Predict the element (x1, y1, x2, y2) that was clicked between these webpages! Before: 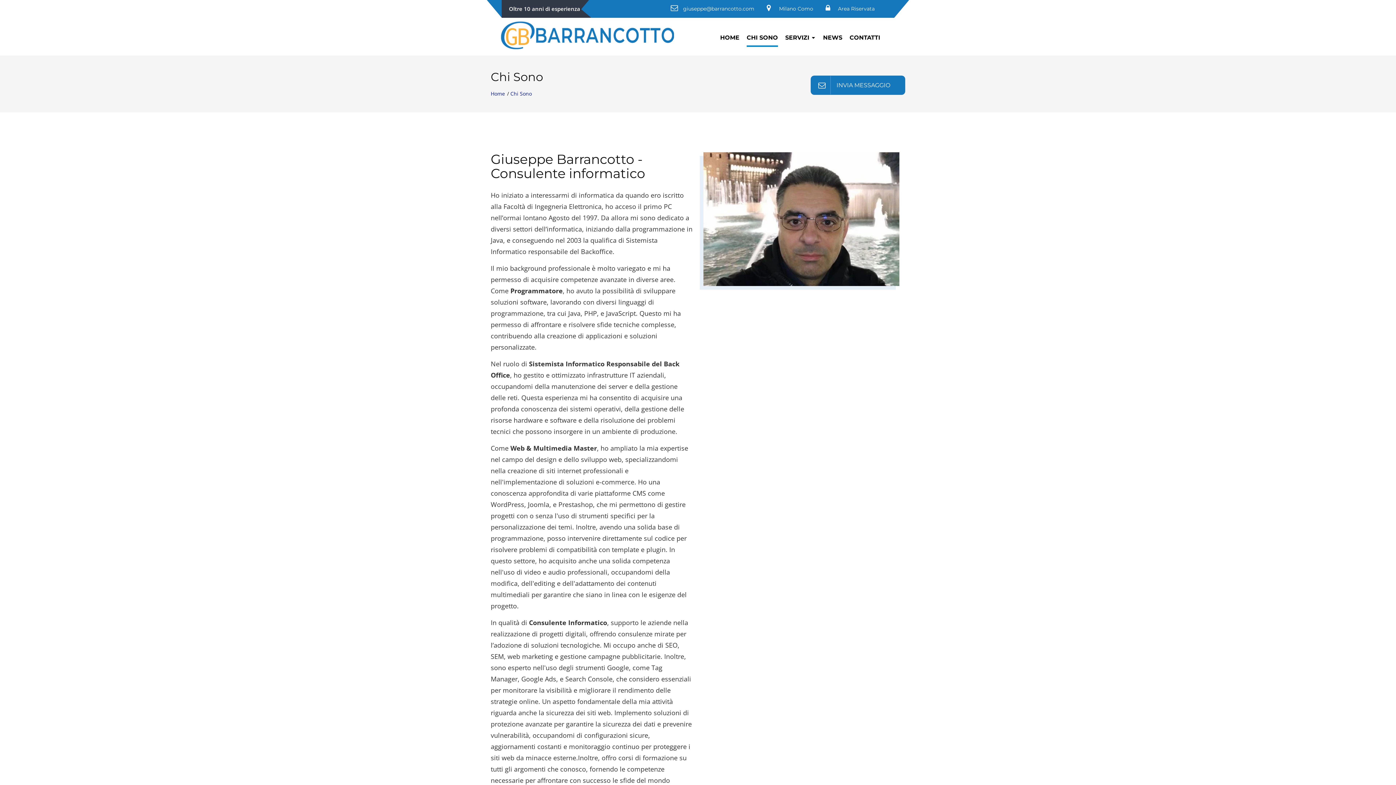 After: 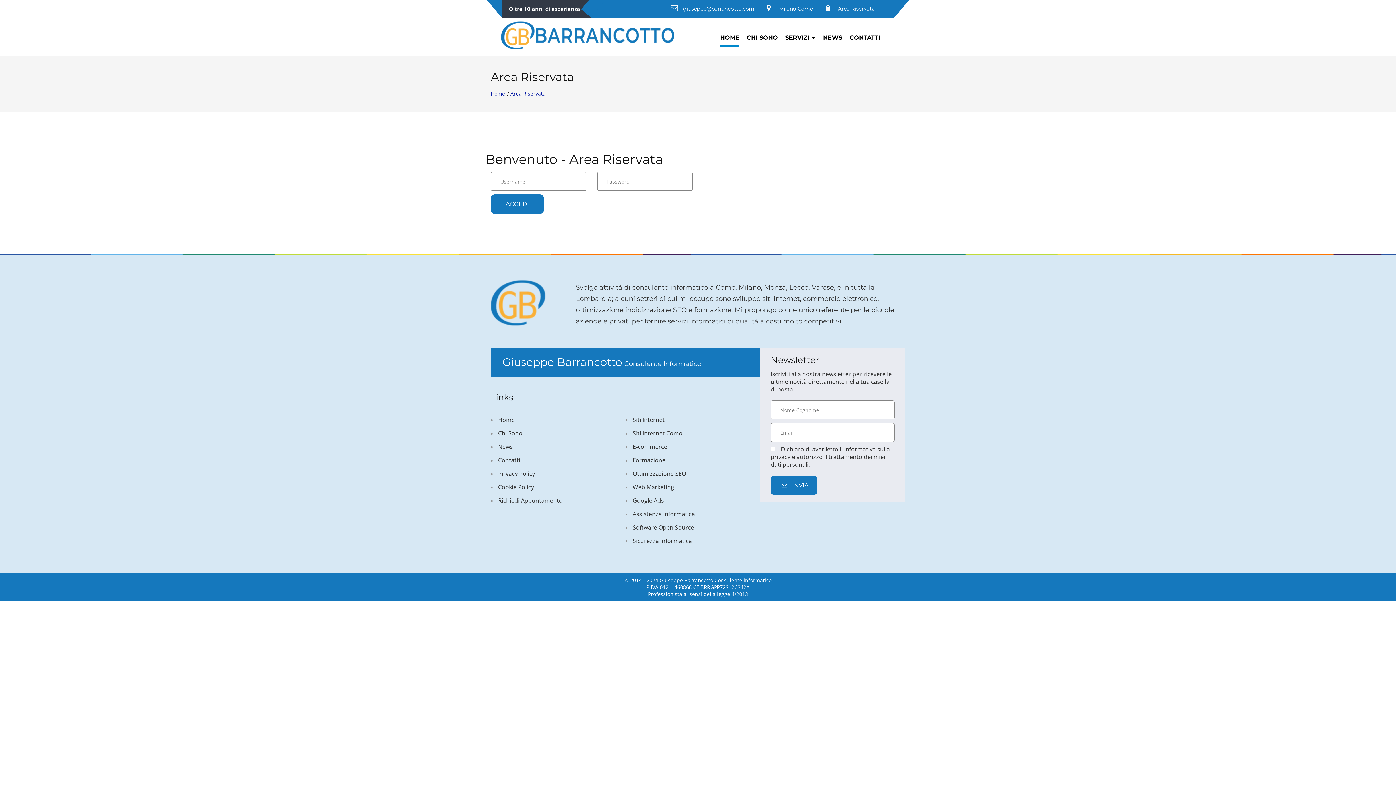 Action: bbox: (838, 5, 874, 12) label: Area Riservata